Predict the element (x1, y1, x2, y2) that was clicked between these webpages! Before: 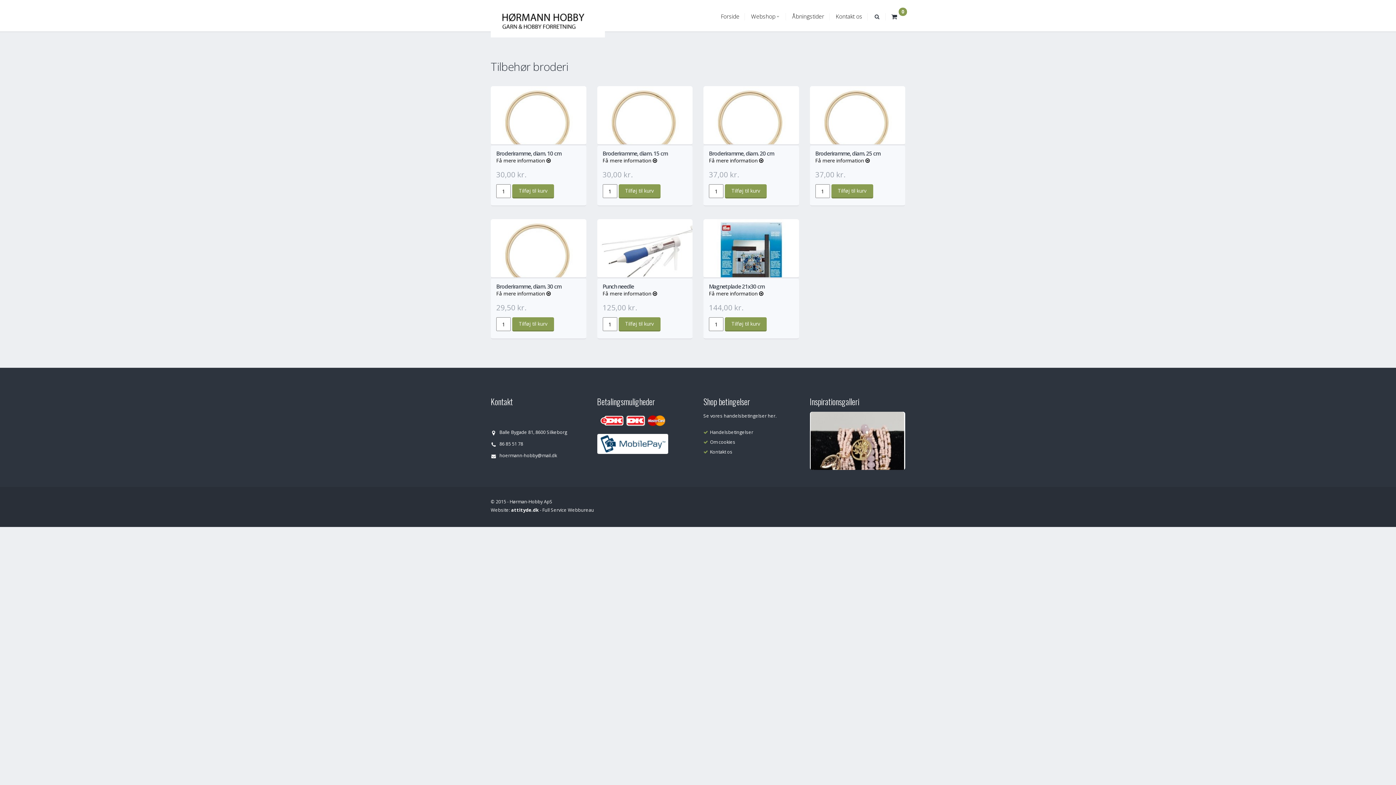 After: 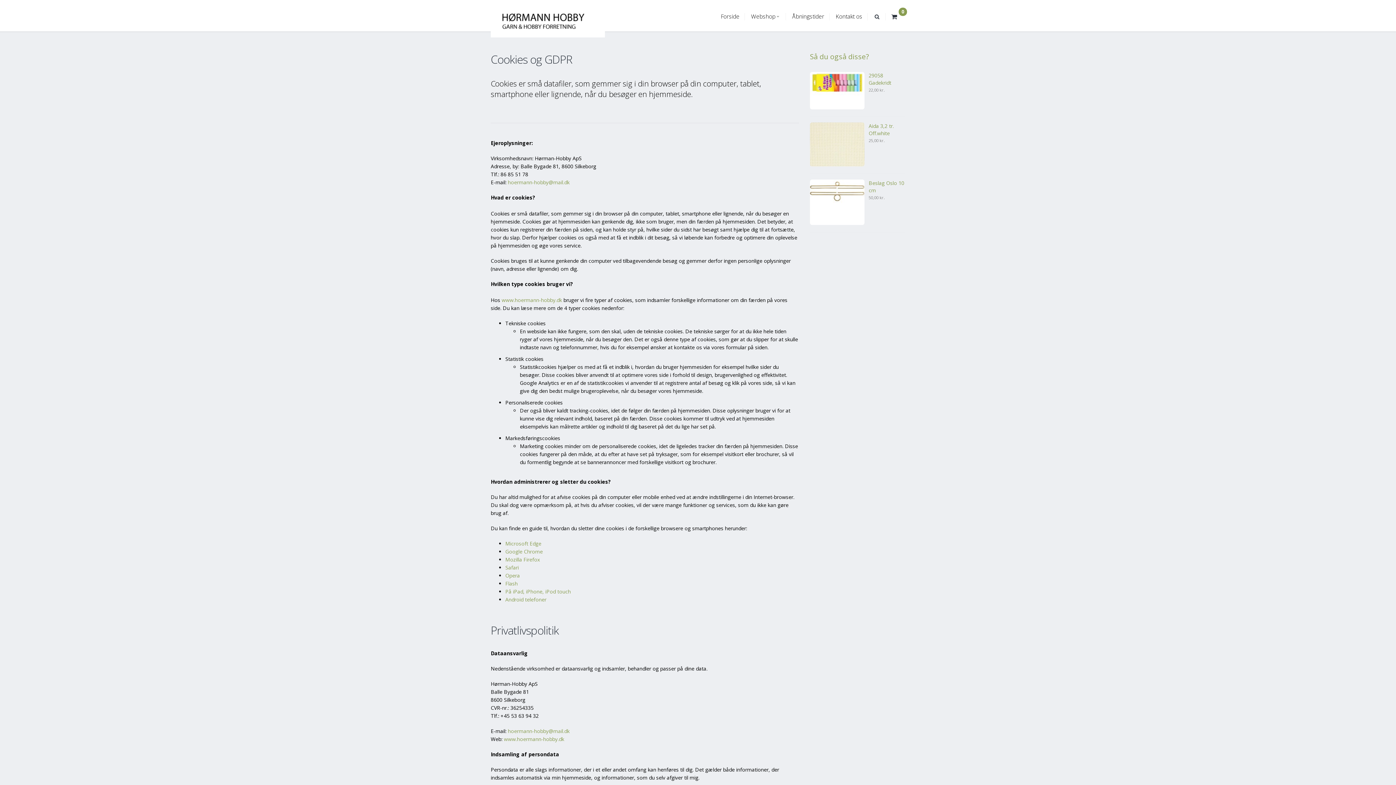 Action: label: Om cookies bbox: (703, 439, 735, 445)